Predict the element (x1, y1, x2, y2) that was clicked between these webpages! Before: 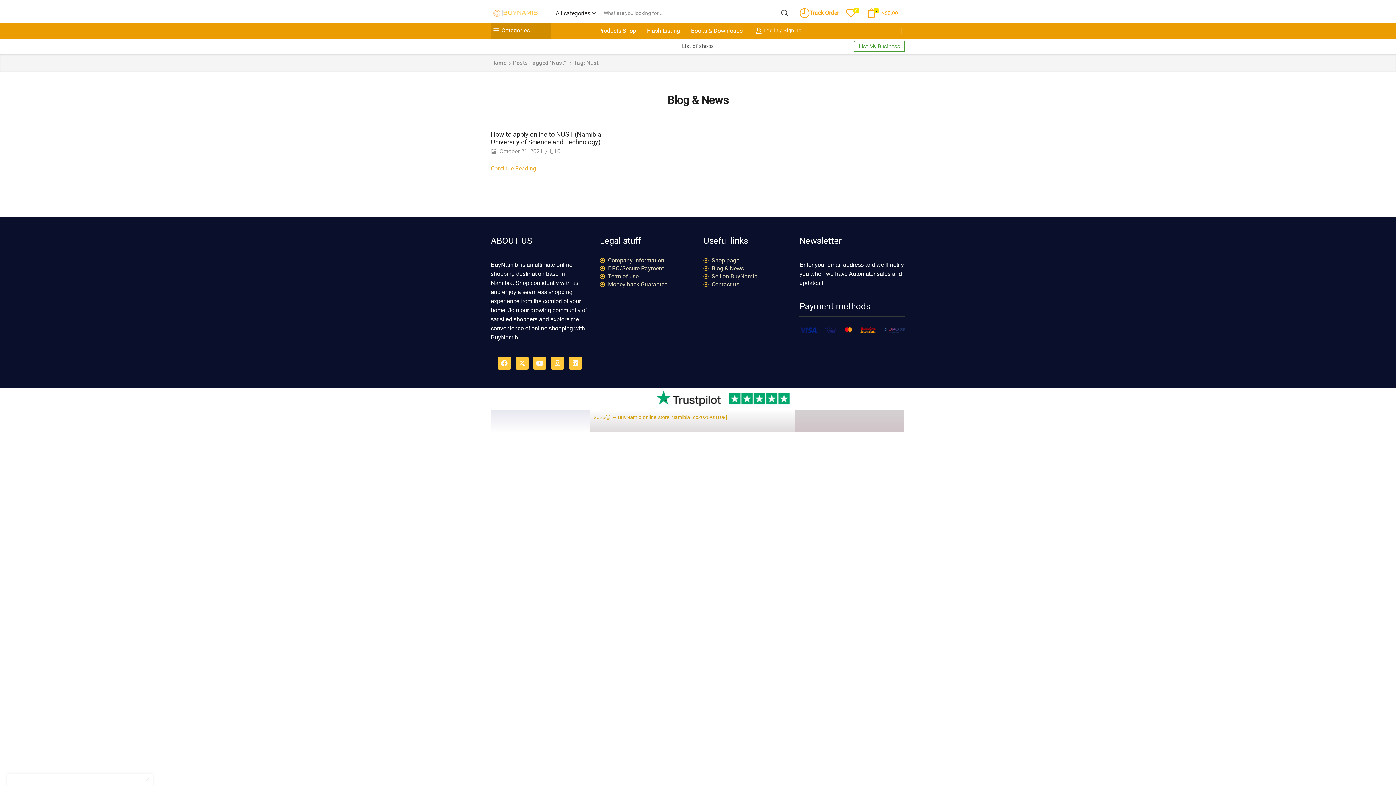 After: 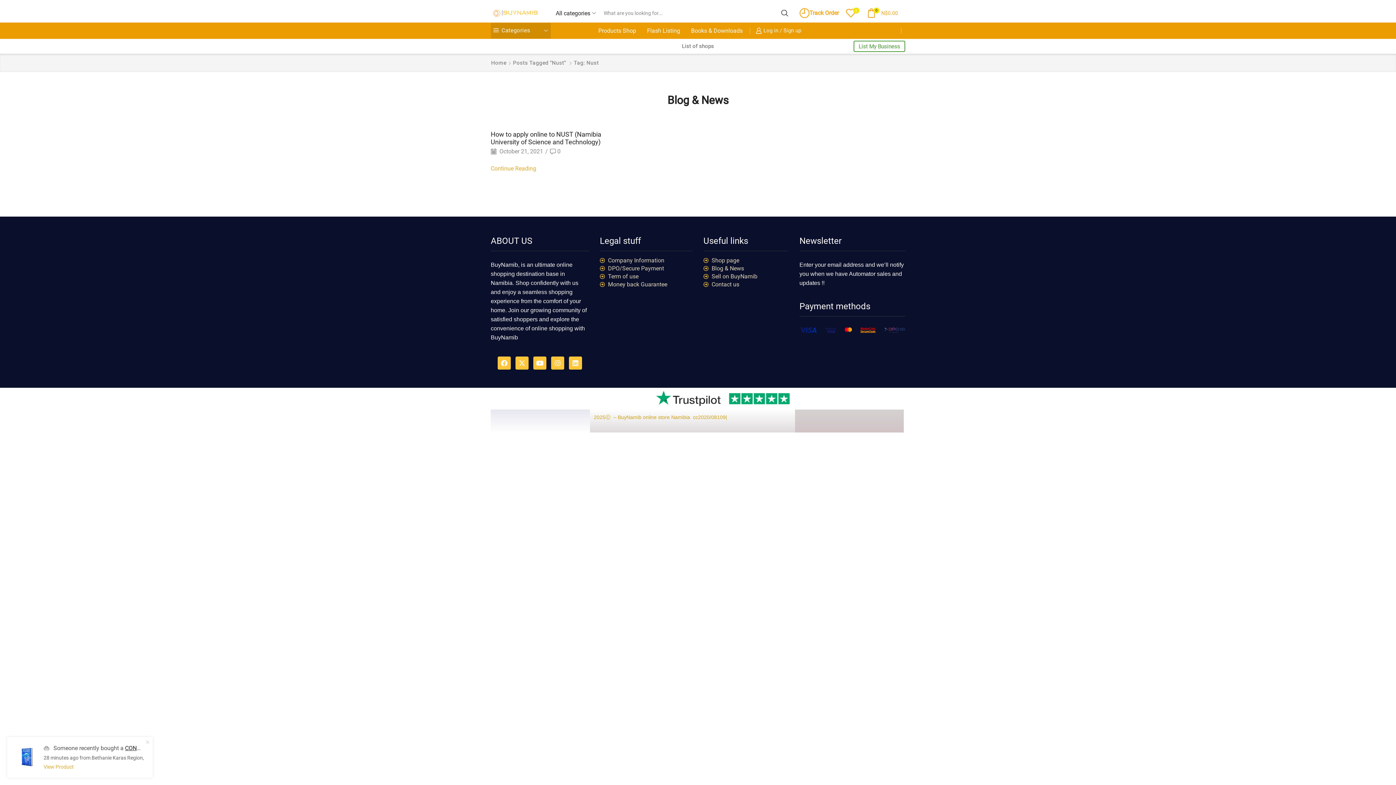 Action: bbox: (560, 391, 835, 406)